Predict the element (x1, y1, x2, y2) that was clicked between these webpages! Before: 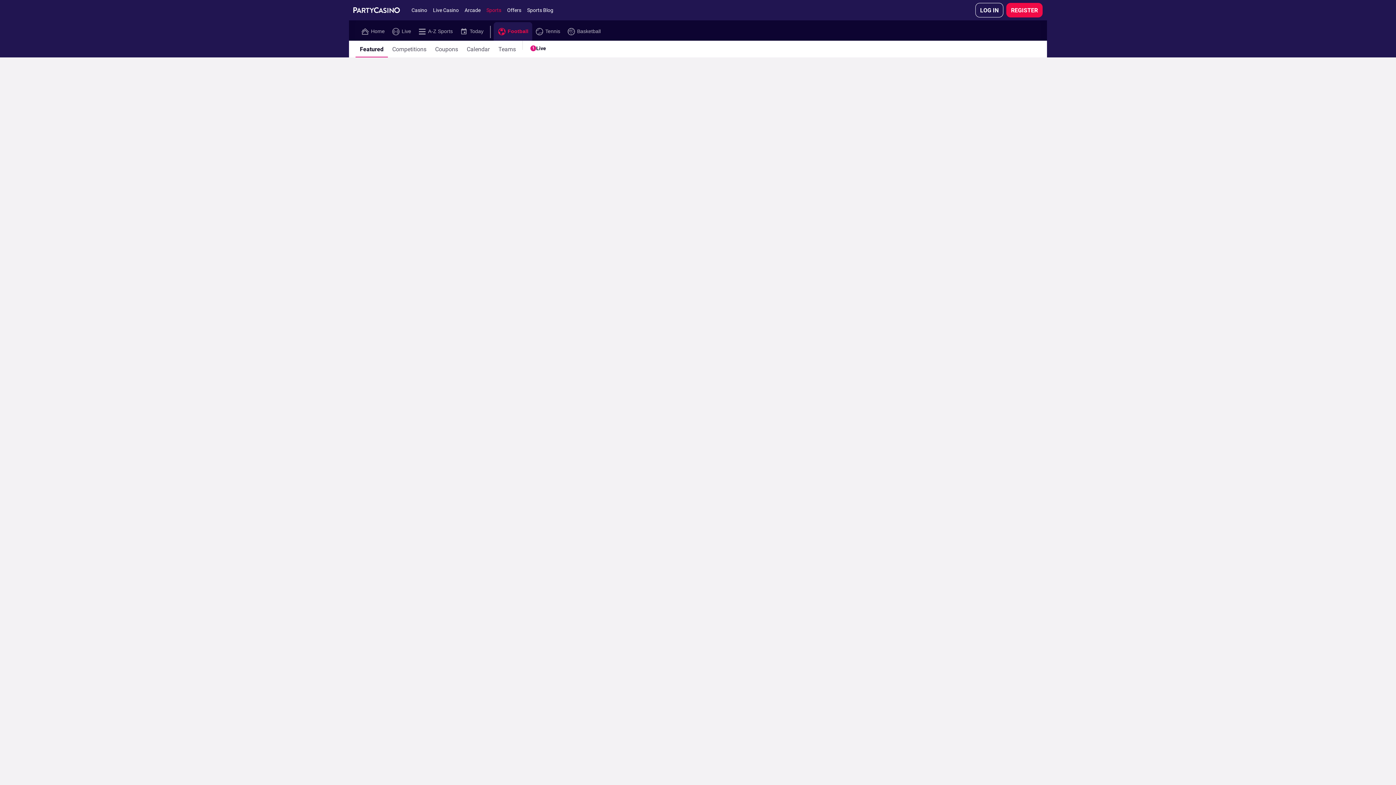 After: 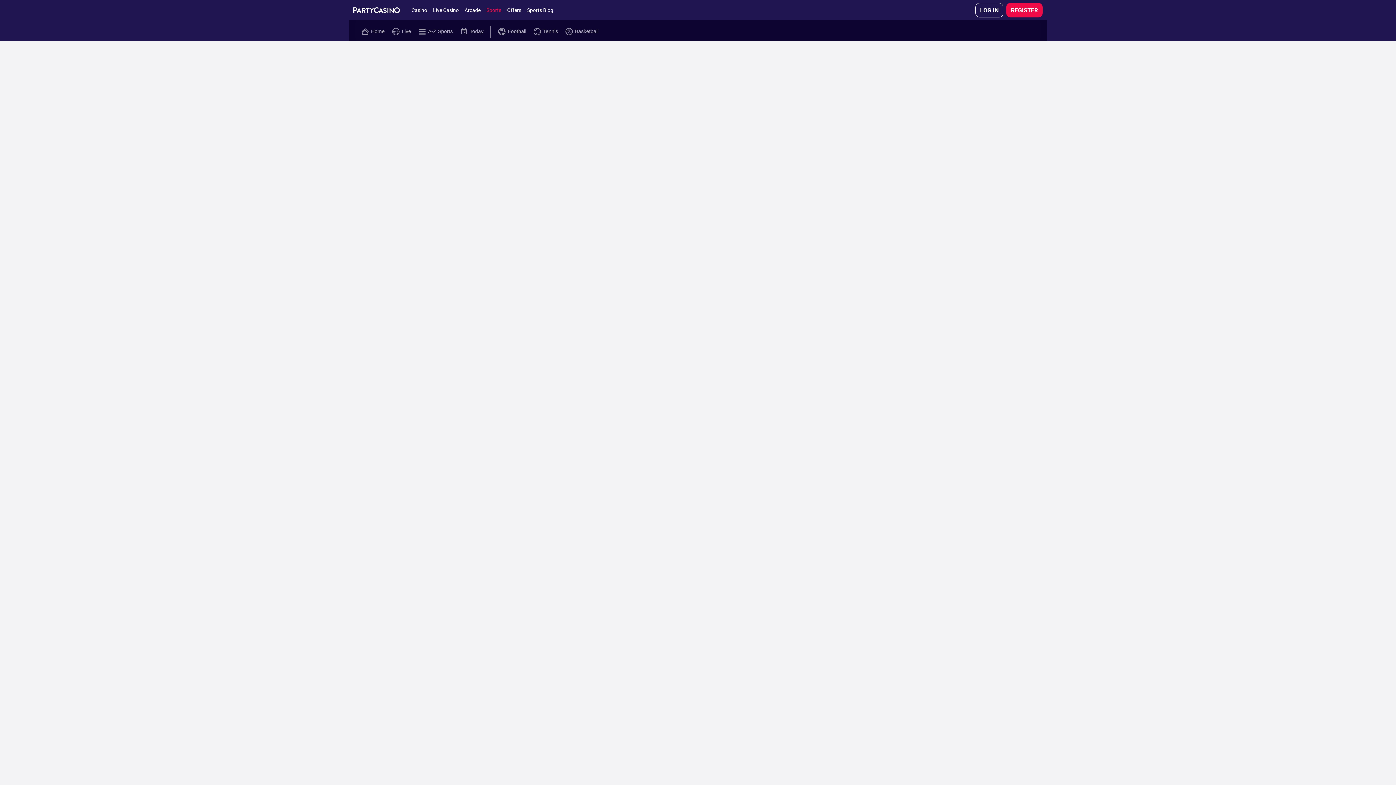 Action: bbox: (353, 2, 408, 17)